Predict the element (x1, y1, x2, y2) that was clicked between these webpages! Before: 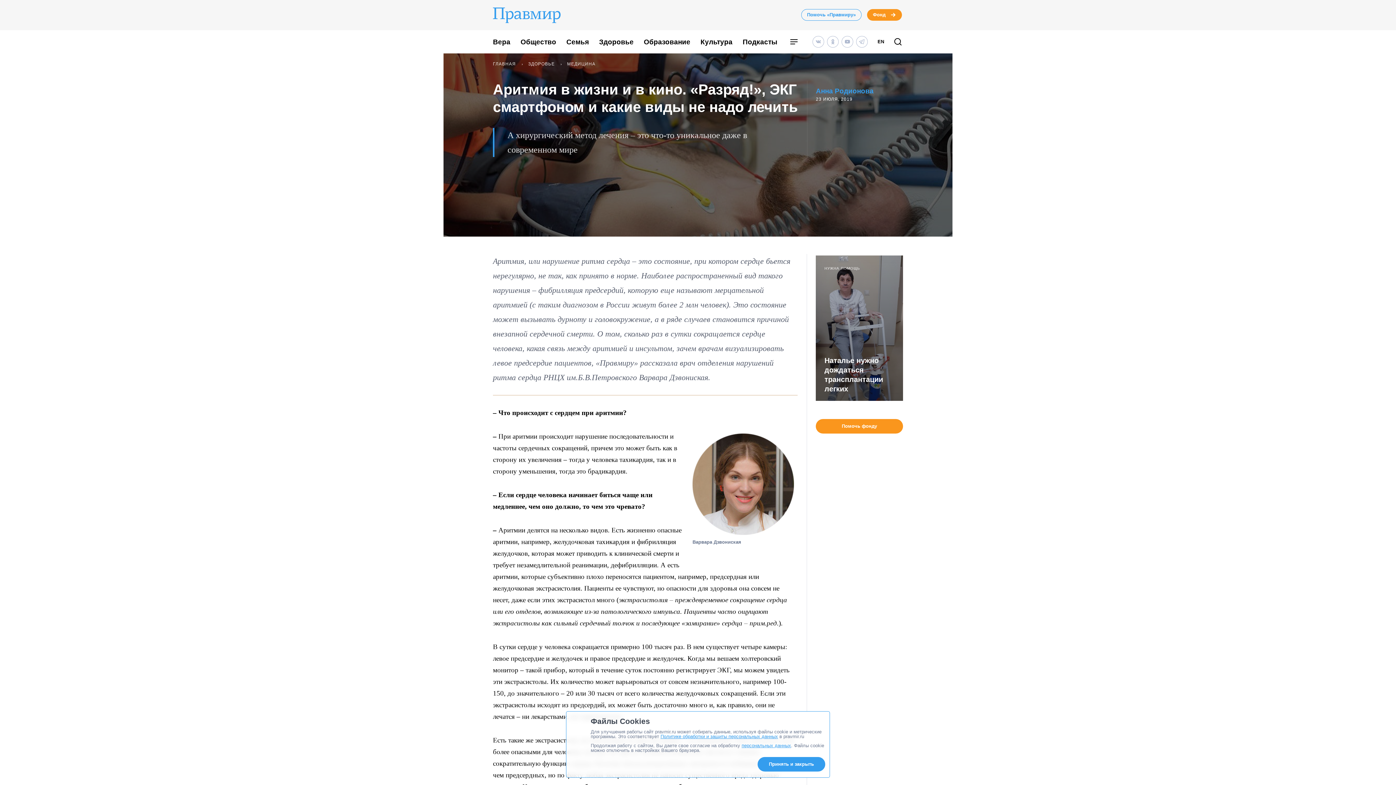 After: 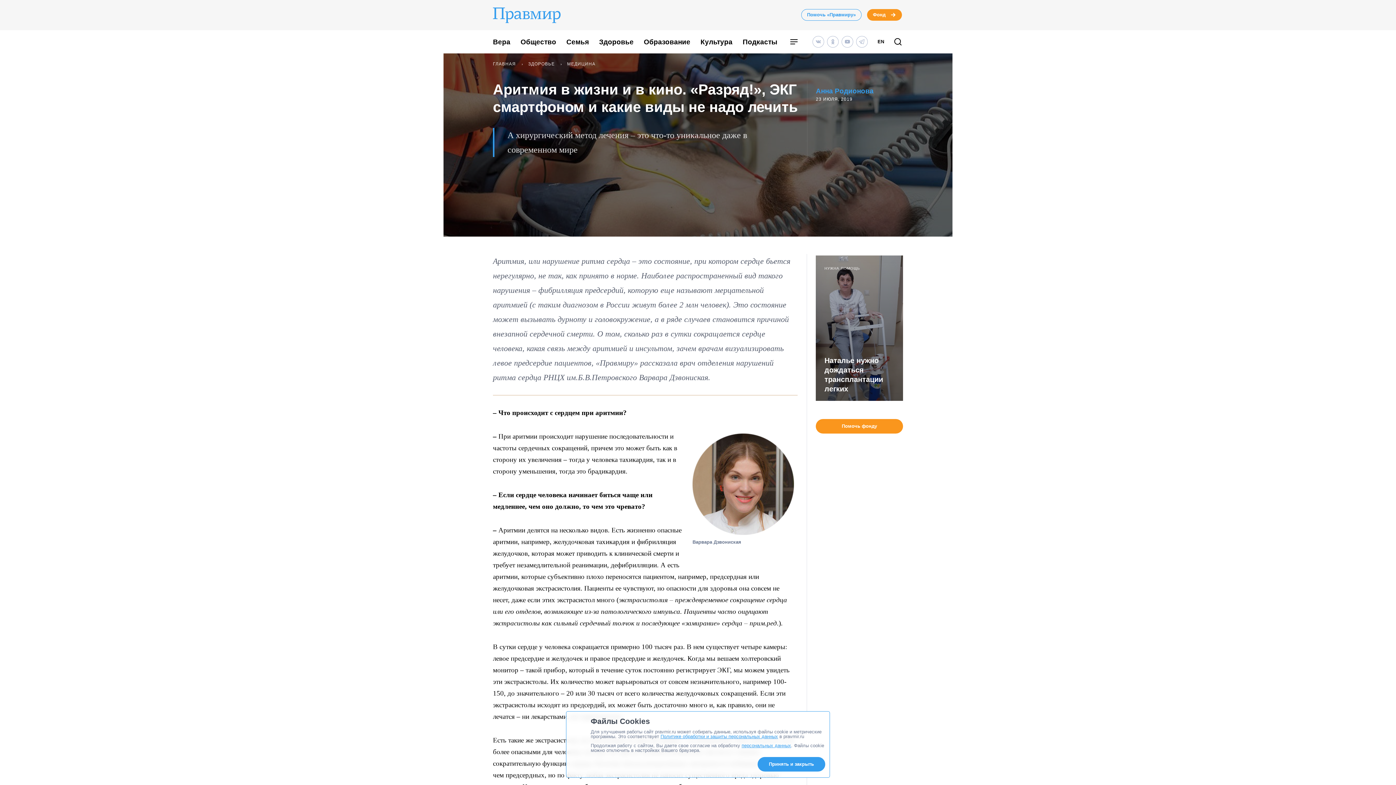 Action: label: персональных данных bbox: (741, 743, 791, 748)